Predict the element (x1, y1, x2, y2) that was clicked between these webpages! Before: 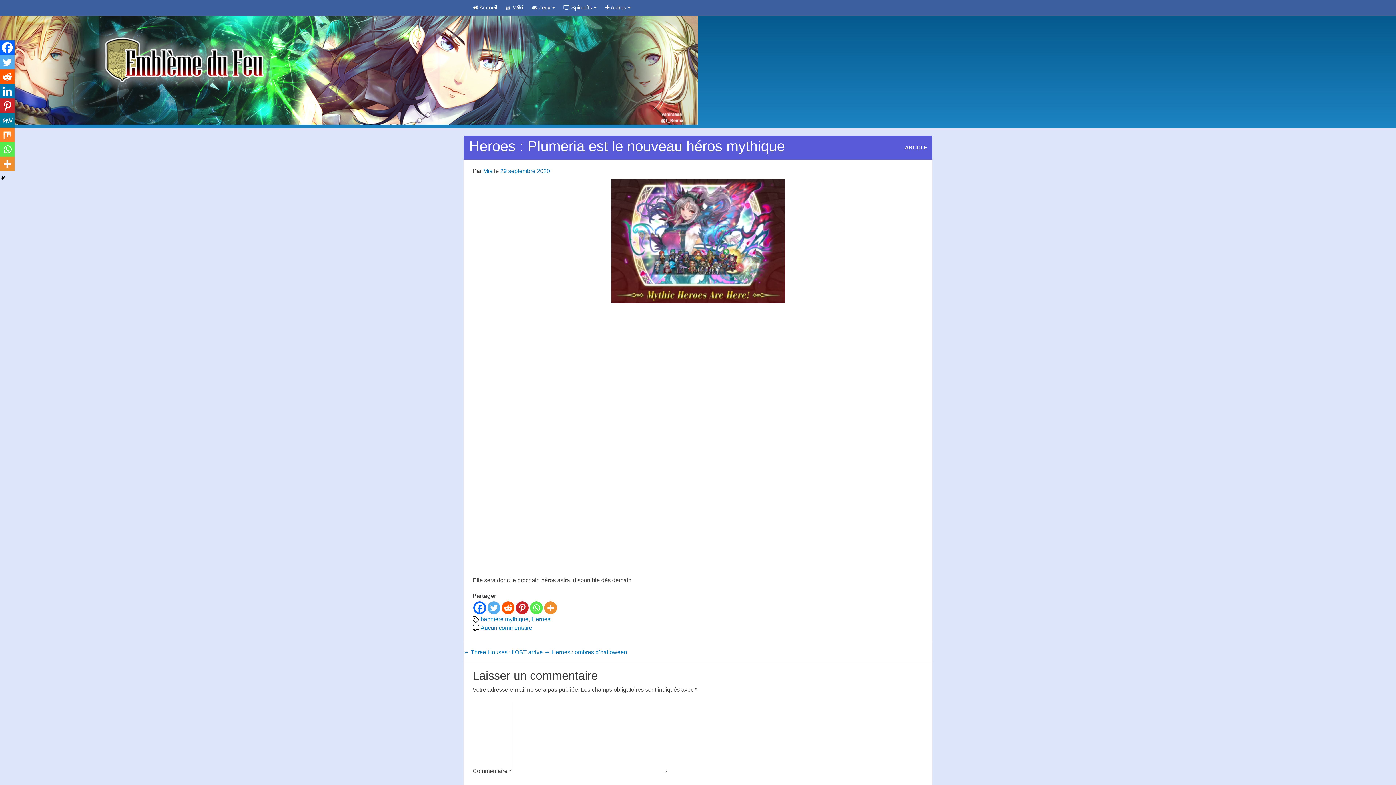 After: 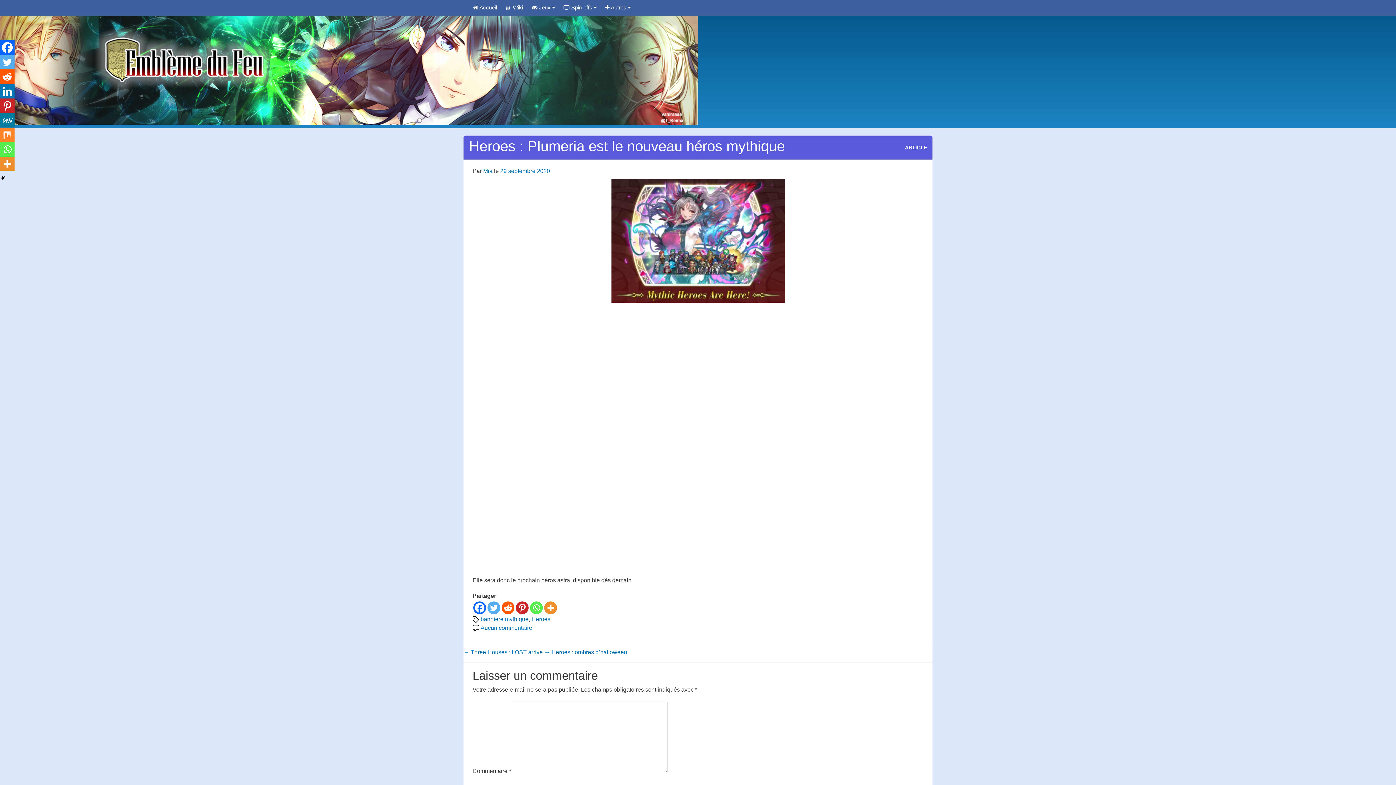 Action: label: Linkedin bbox: (0, 84, 14, 98)